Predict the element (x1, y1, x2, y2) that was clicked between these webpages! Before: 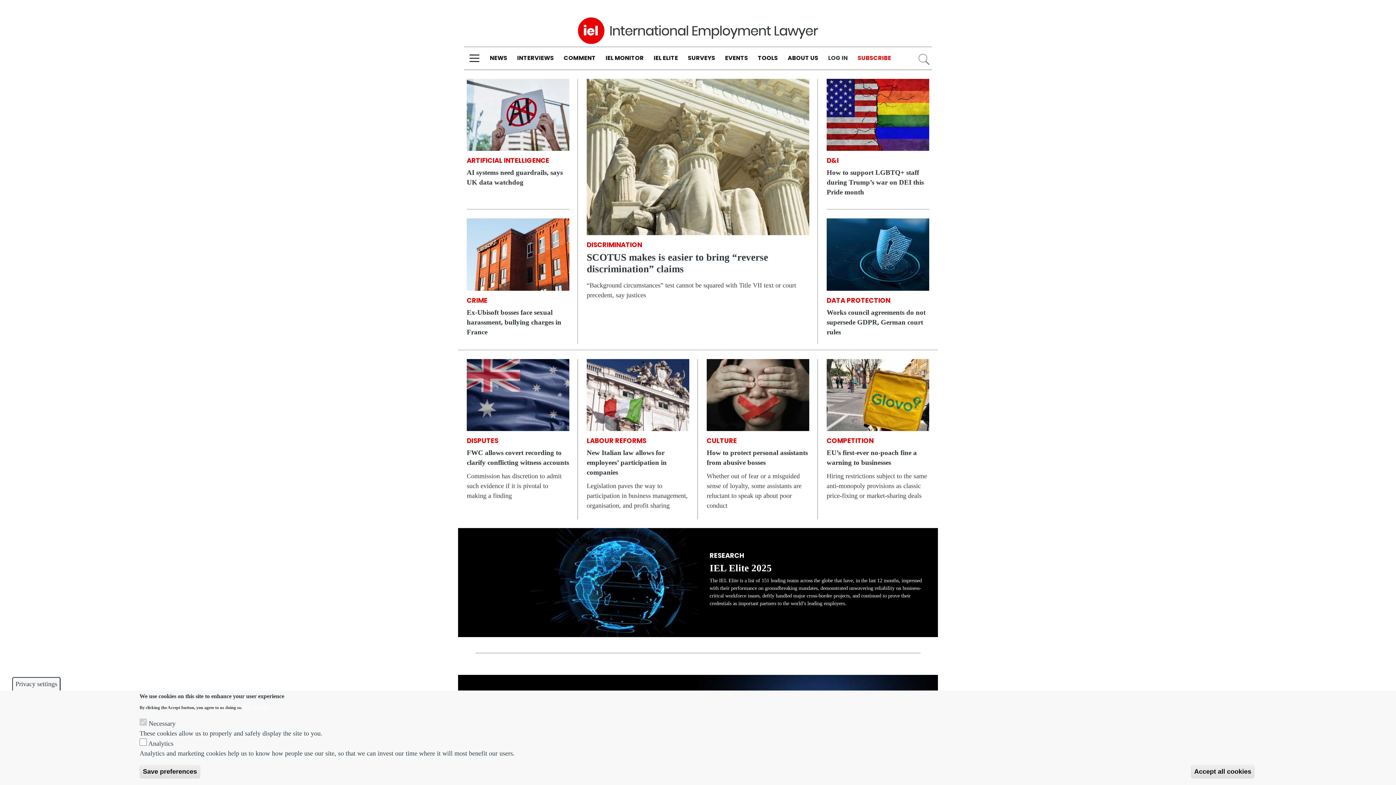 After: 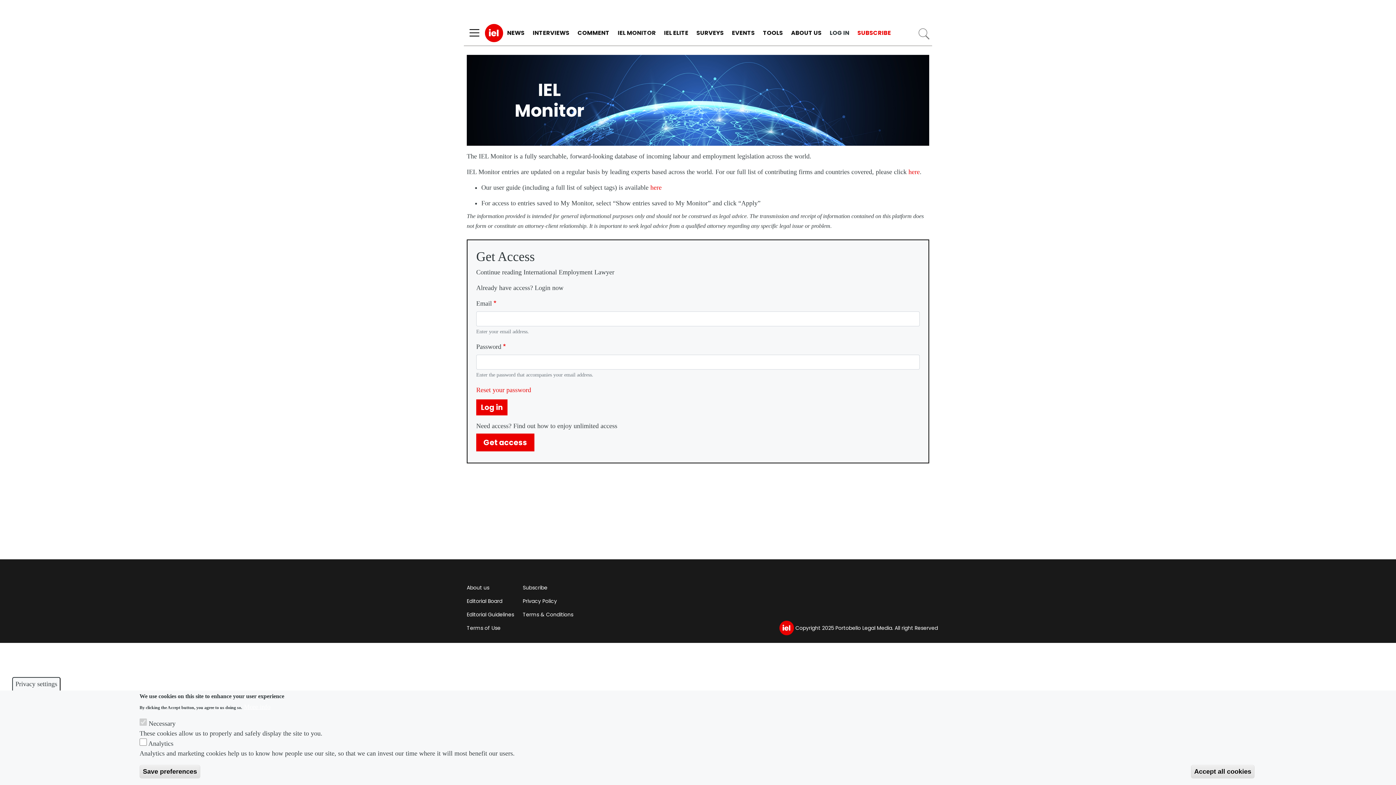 Action: bbox: (600, 51, 648, 65) label: IEL MONITOR